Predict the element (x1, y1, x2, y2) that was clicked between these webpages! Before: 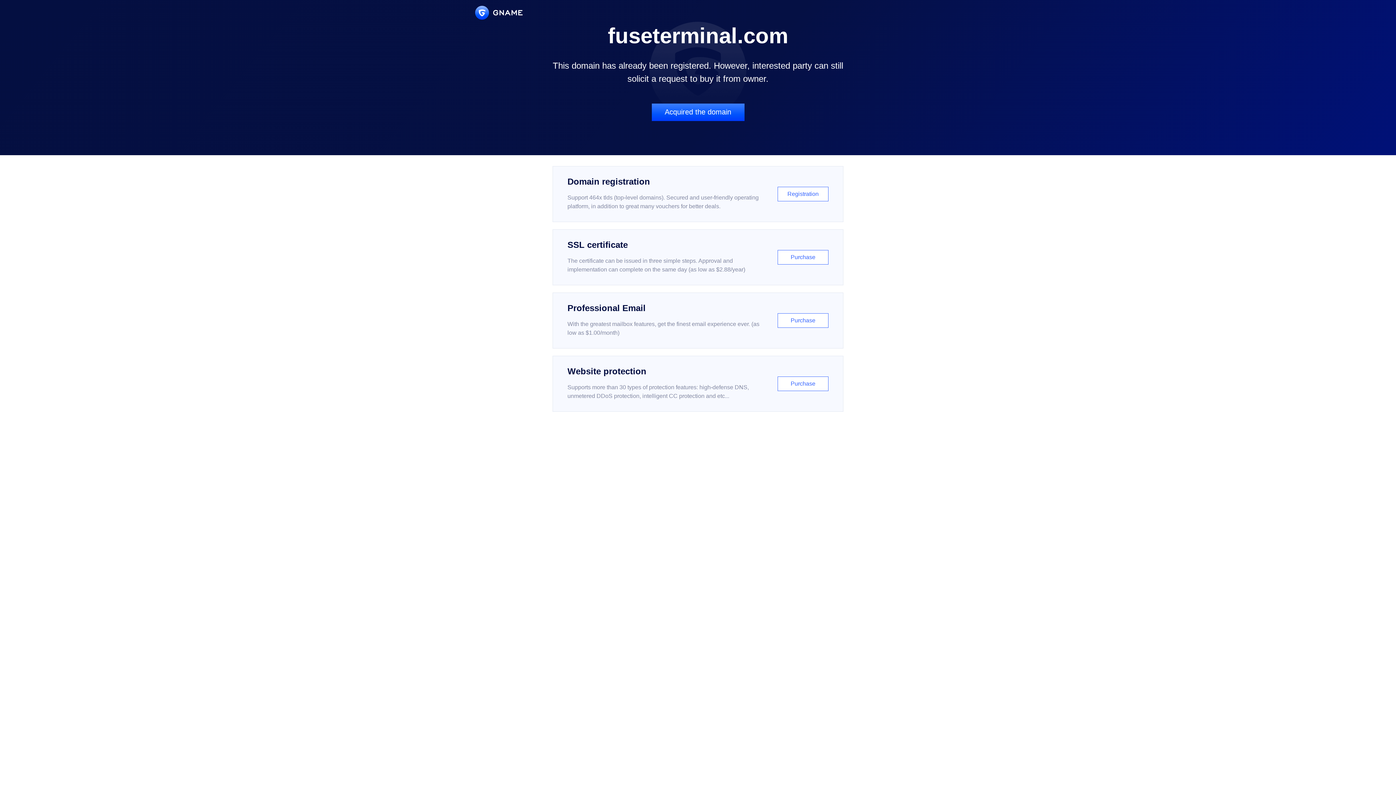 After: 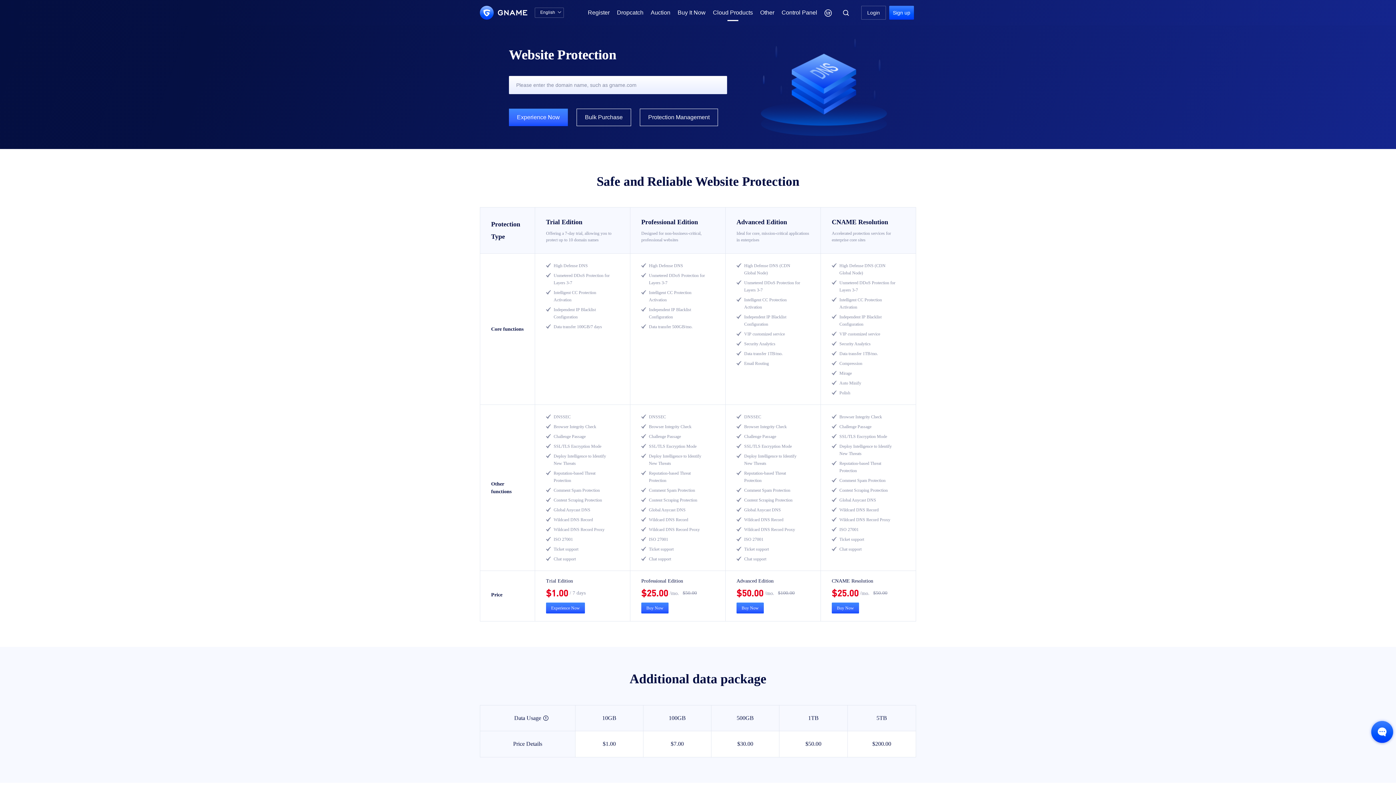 Action: bbox: (552, 356, 843, 412) label: Website protection

Supports more than 30 types of protection features: high-defense DNS, unmetered DDoS protection, intelligent CC protection and etc...

Purchase